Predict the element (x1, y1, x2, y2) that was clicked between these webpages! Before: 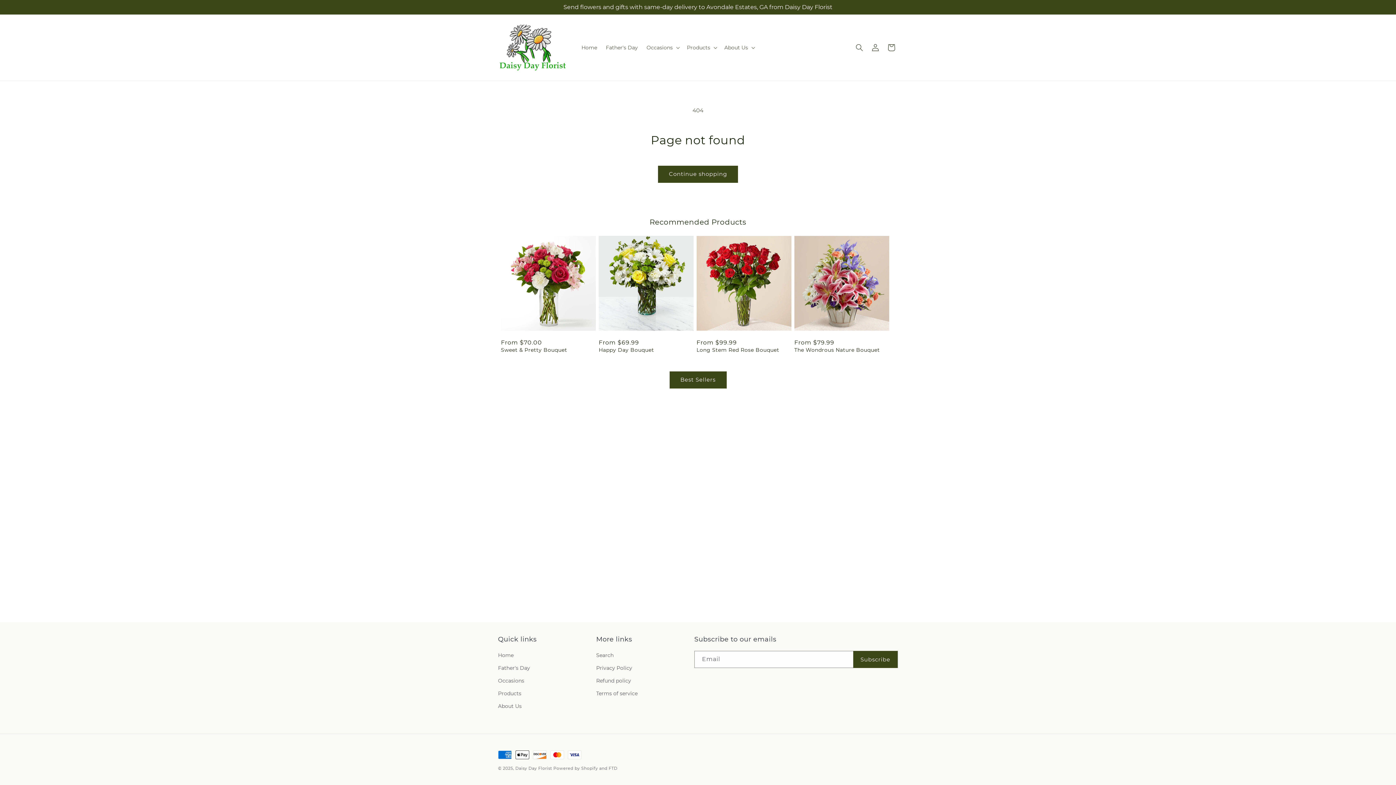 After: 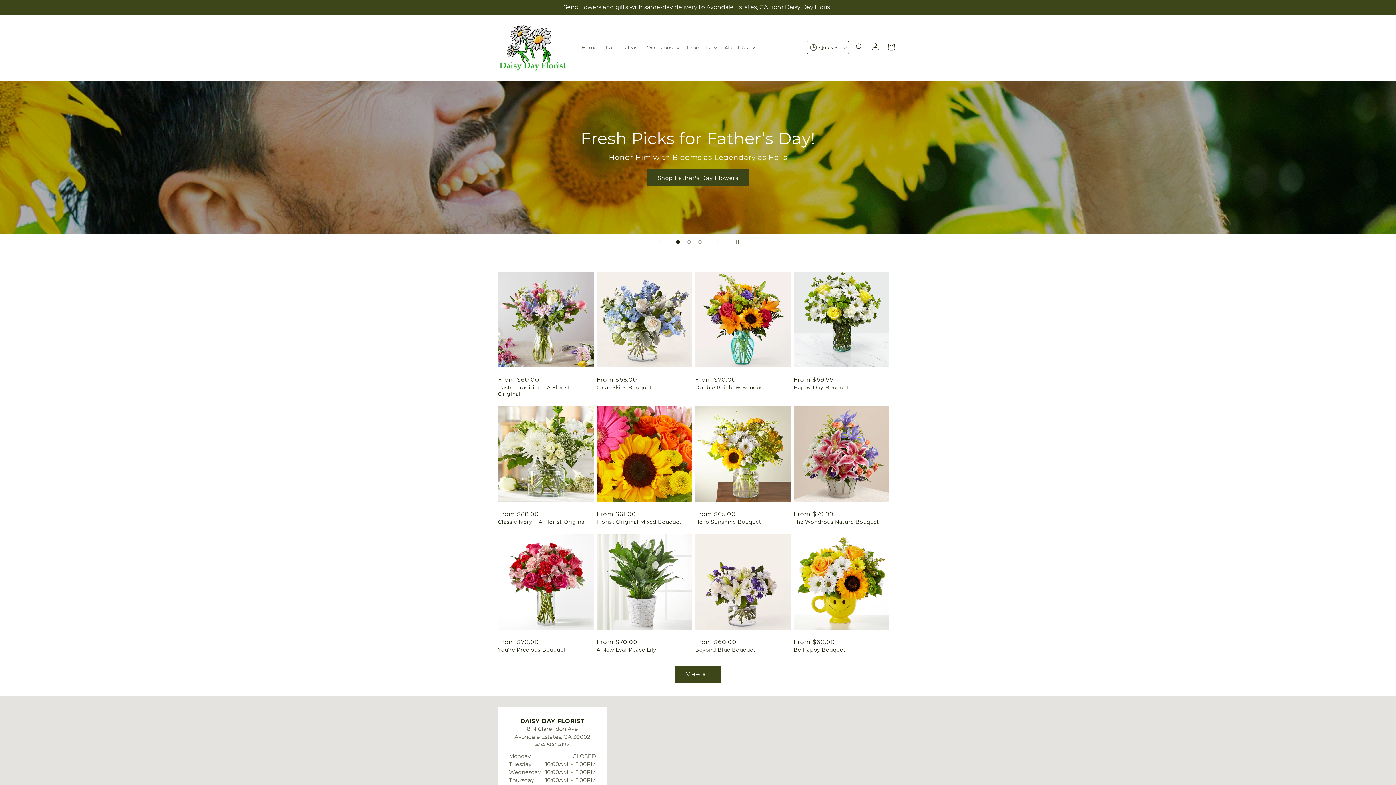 Action: bbox: (498, 651, 513, 662) label: Home